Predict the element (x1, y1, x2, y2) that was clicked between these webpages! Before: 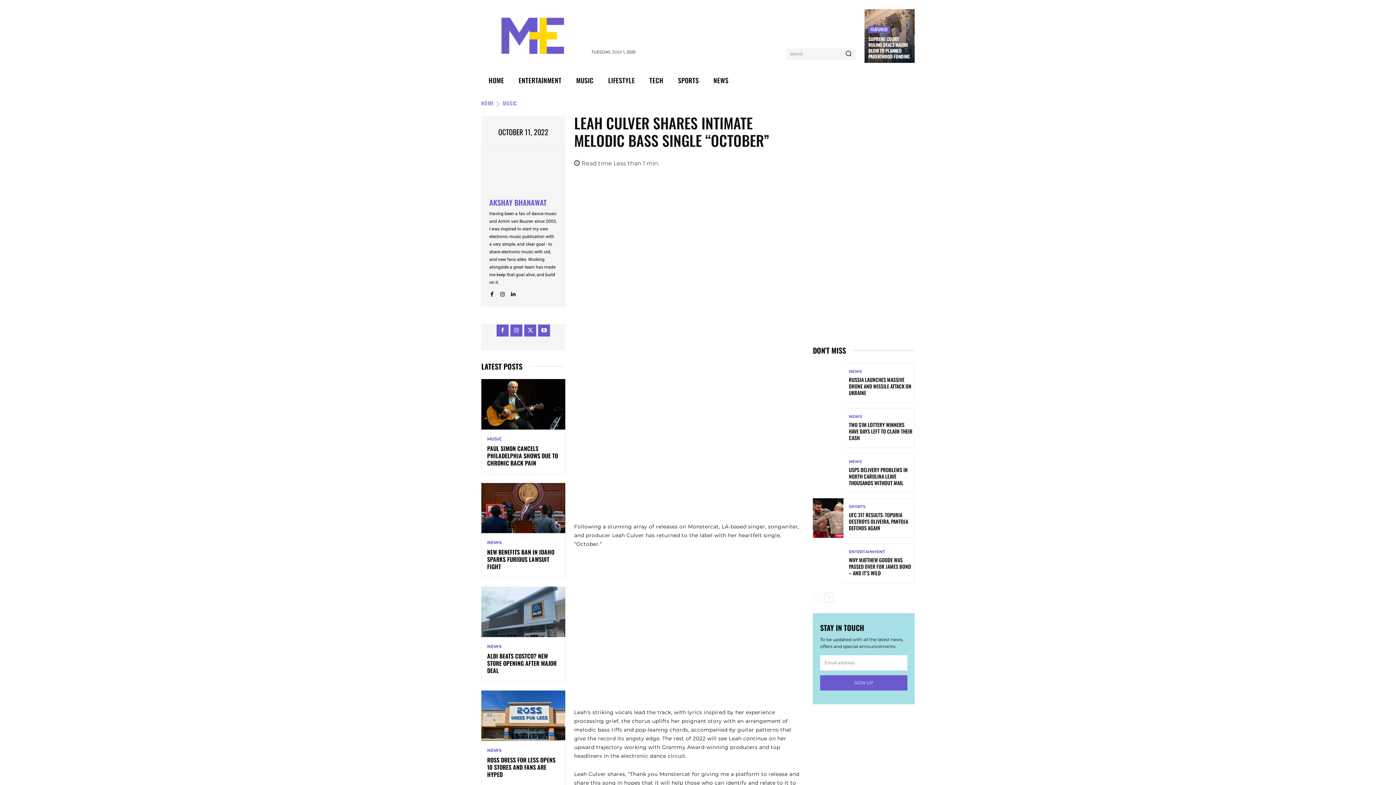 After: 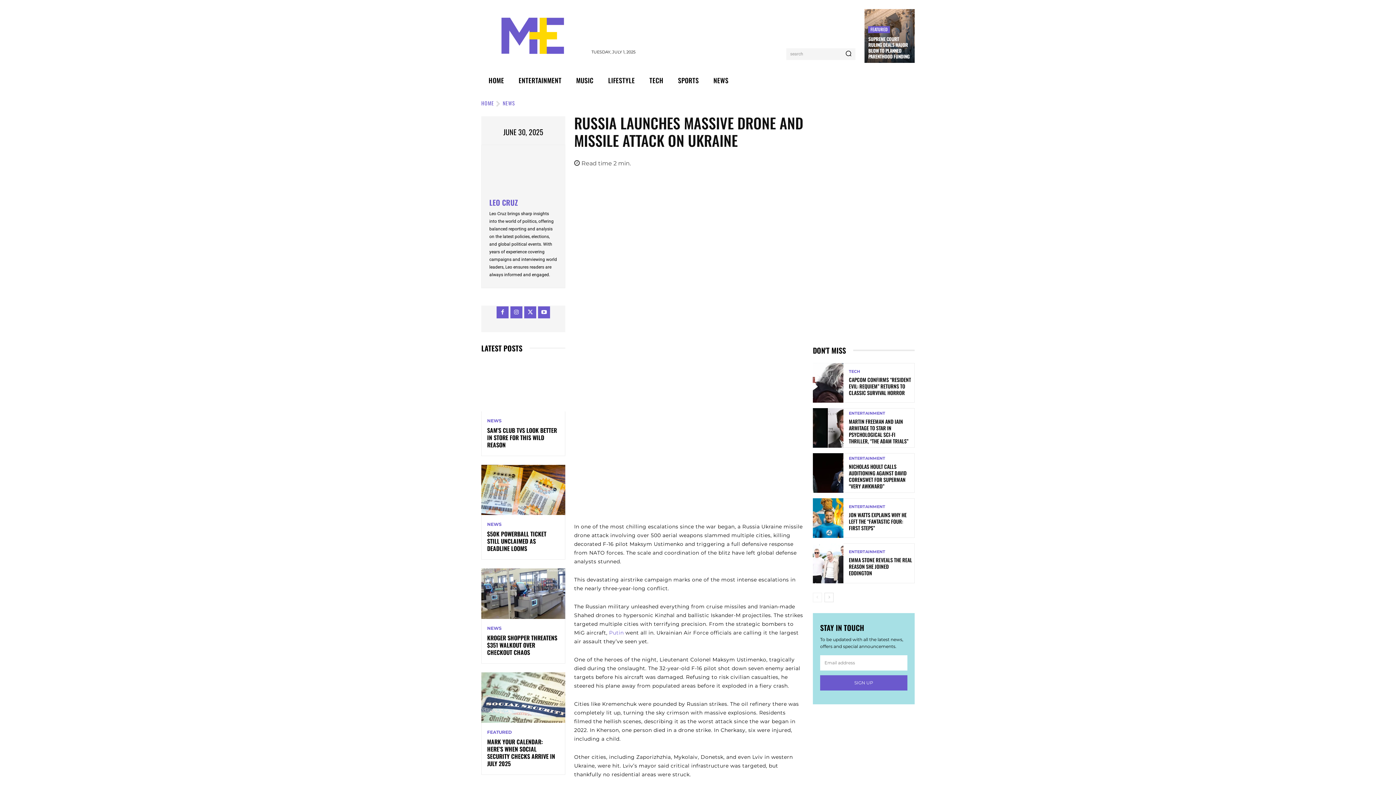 Action: label: RUSSIA LAUNCHES MASSIVE DRONE AND MISSILE ATTACK ON UKRAINE bbox: (849, 375, 911, 396)